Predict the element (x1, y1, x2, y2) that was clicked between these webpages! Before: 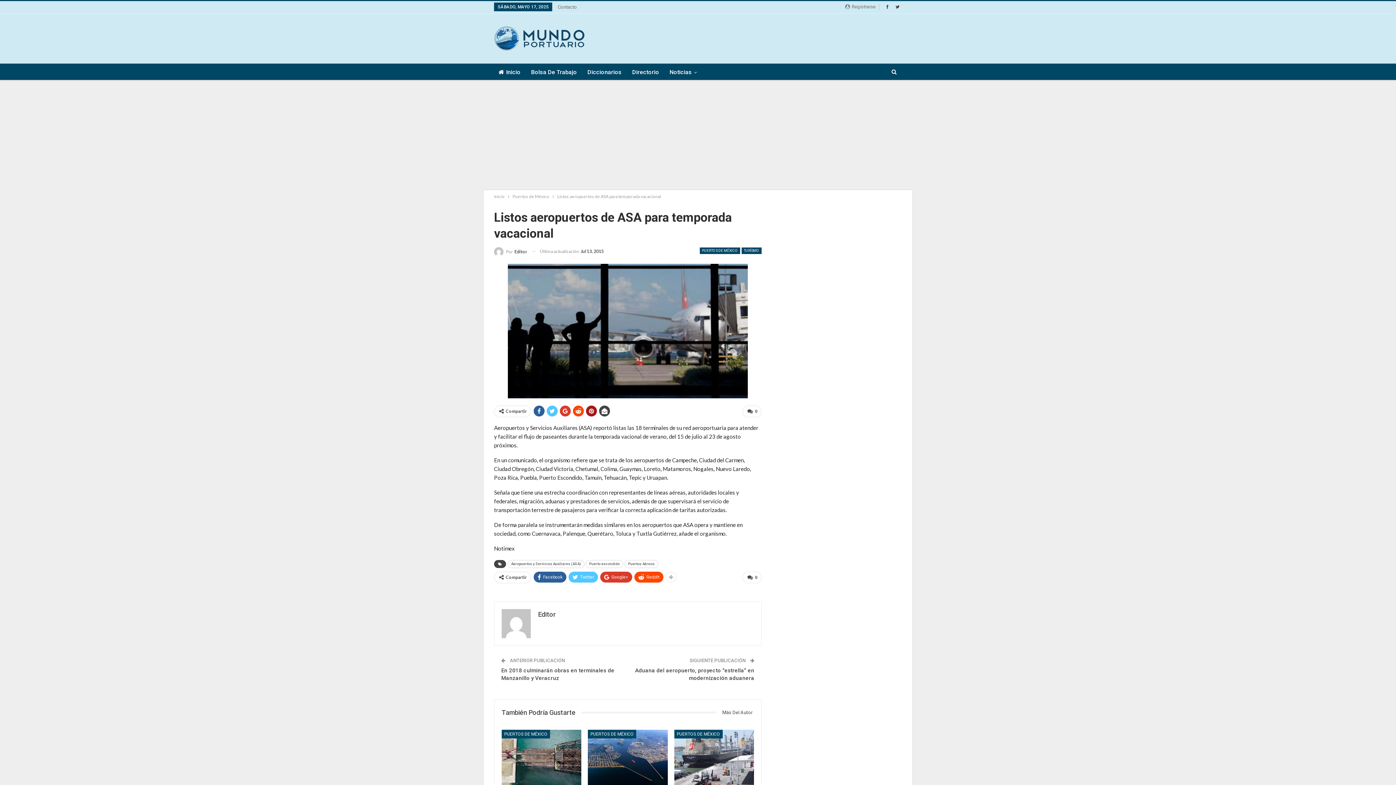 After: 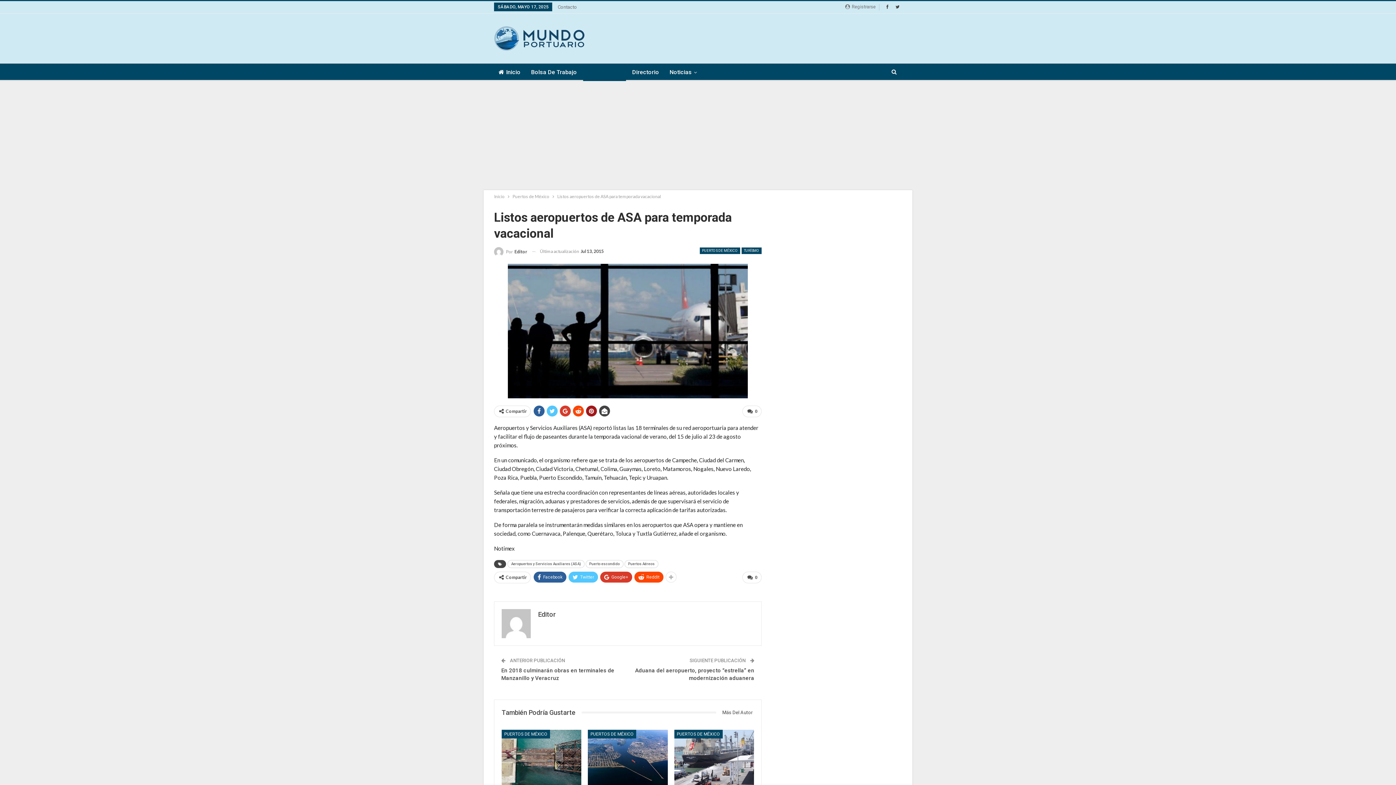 Action: label: Diccionarios bbox: (583, 63, 626, 81)